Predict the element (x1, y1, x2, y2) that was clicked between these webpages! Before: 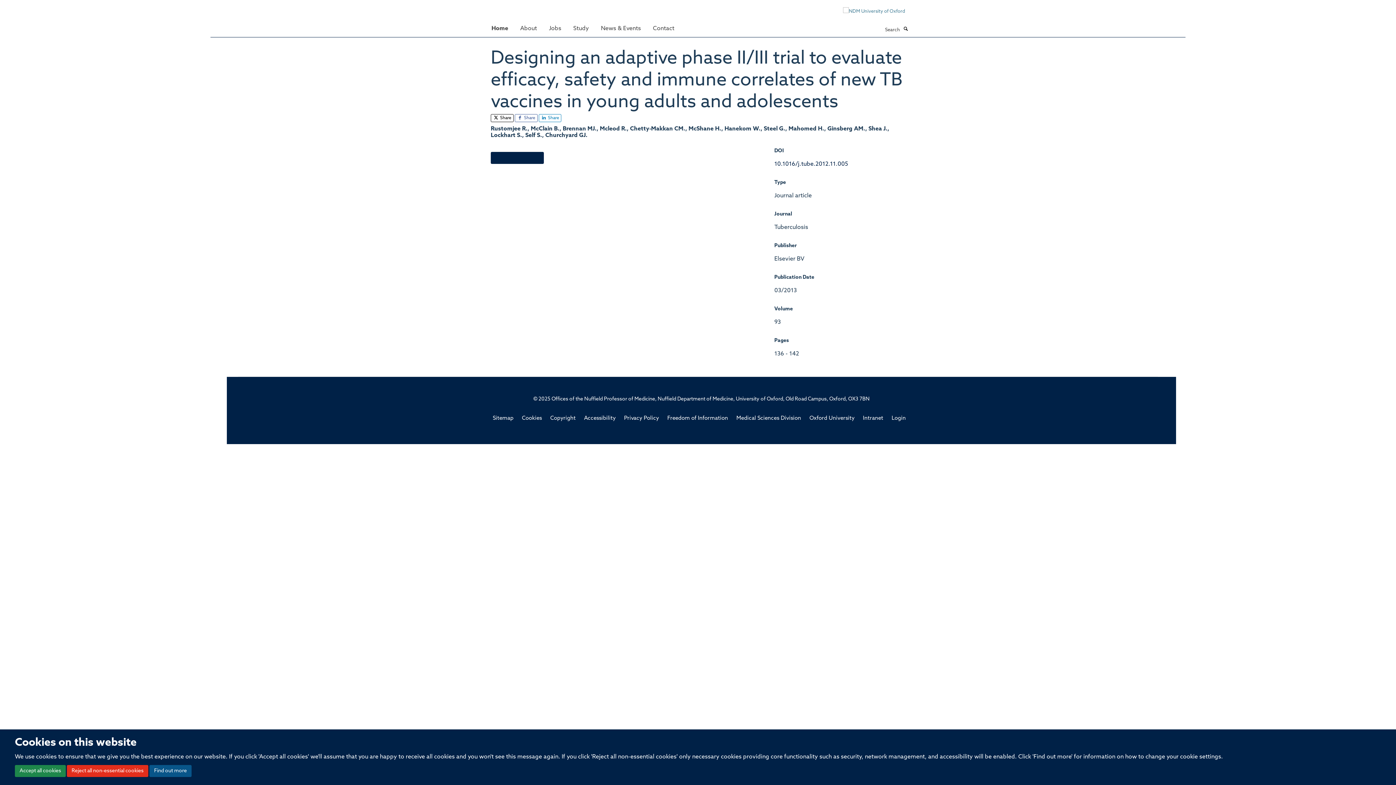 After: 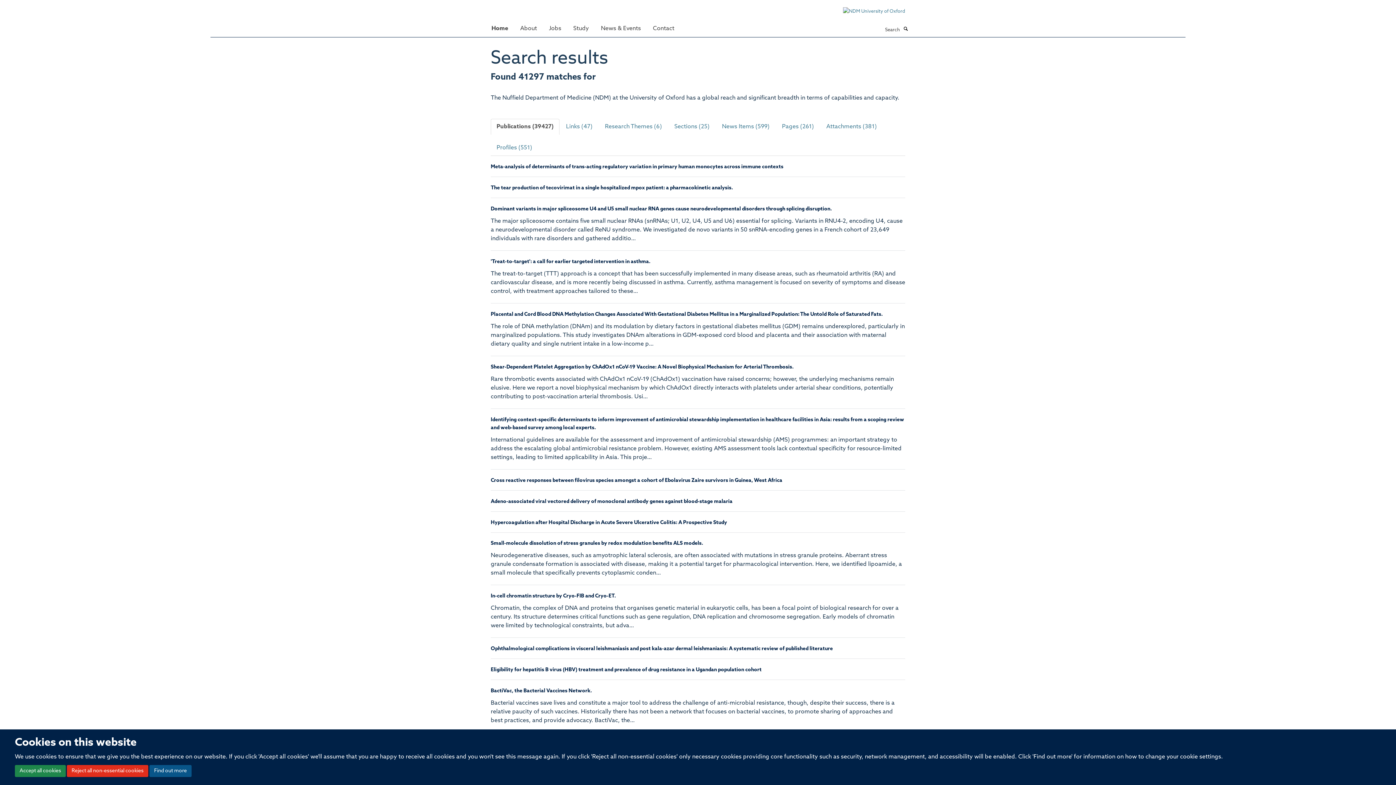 Action: label: Search bbox: (902, 25, 909, 32)